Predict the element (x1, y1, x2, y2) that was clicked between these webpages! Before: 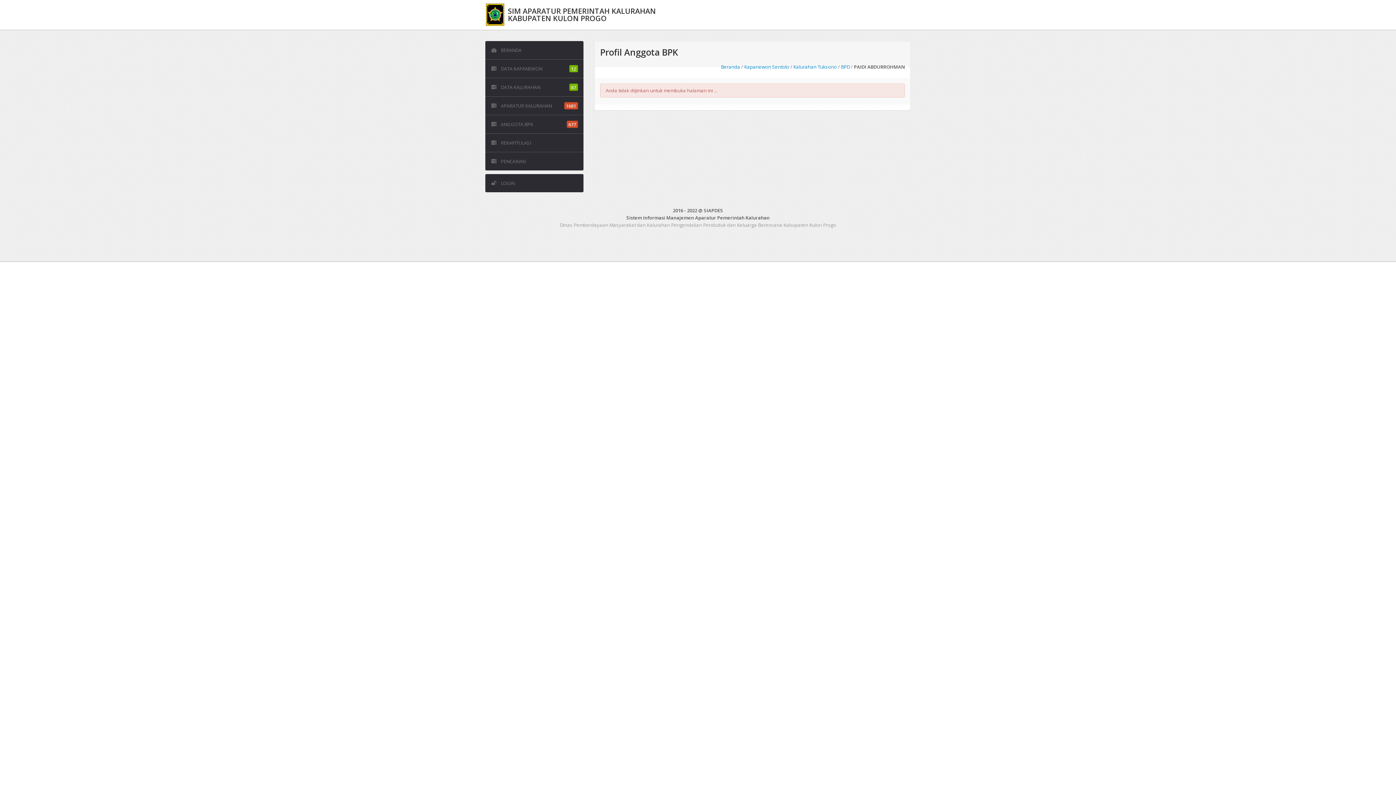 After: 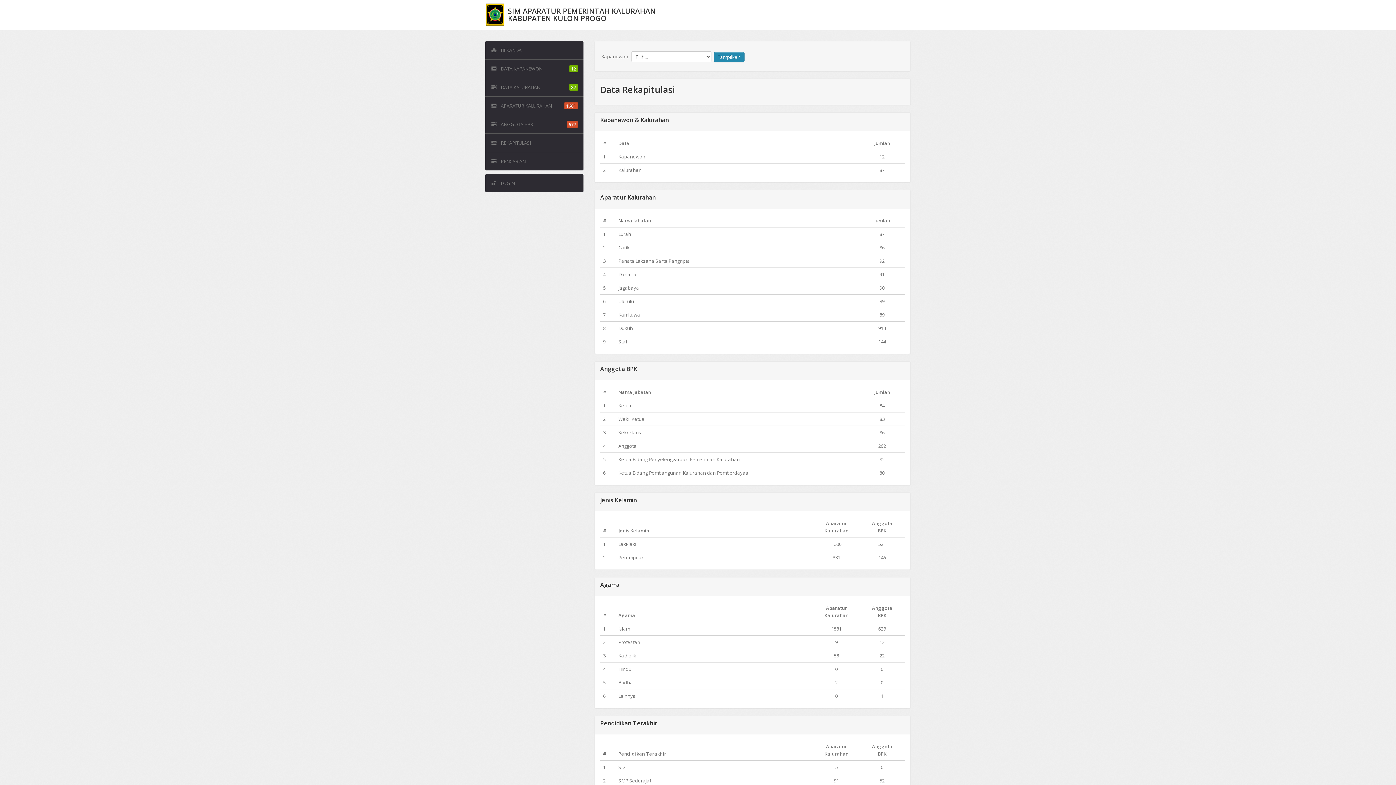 Action: label: REKAPITULASI bbox: (485, 133, 583, 152)